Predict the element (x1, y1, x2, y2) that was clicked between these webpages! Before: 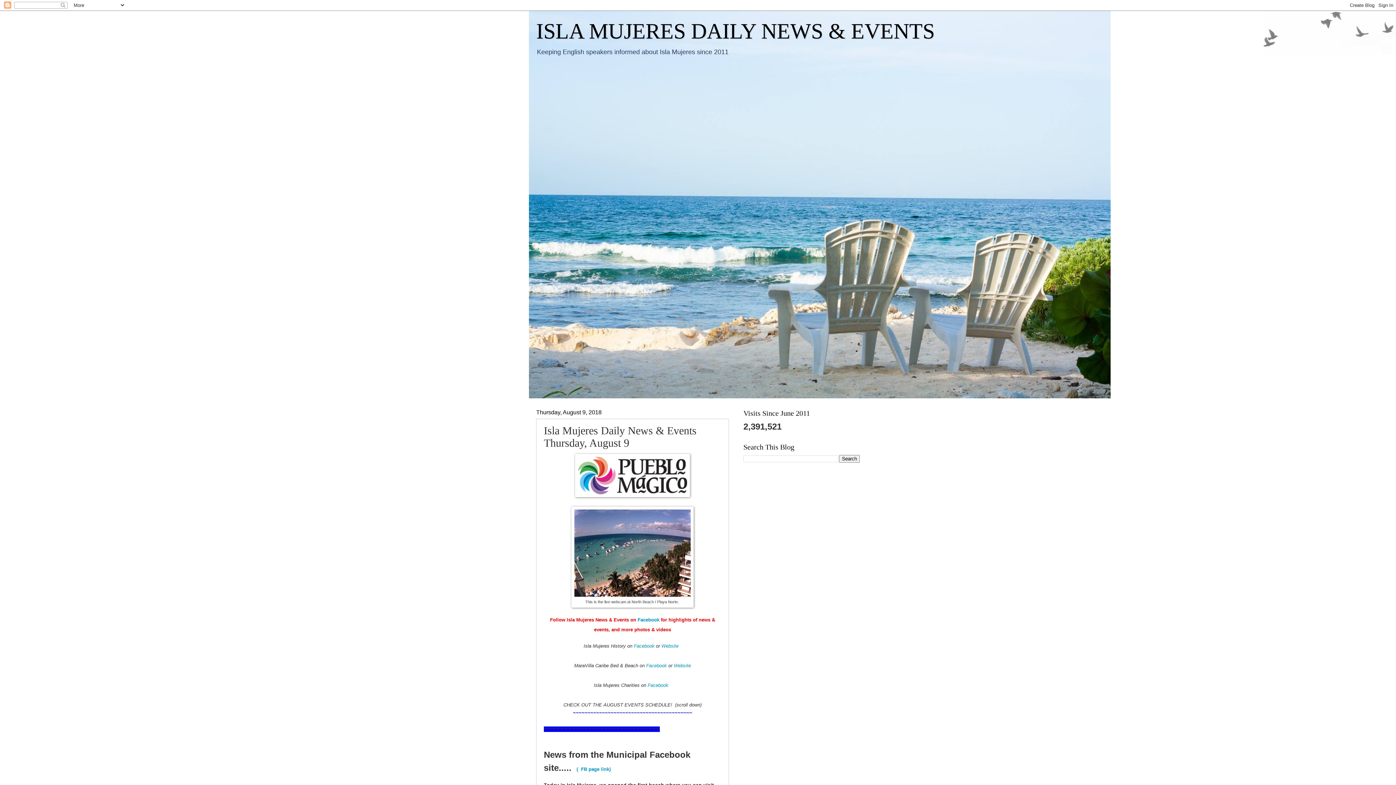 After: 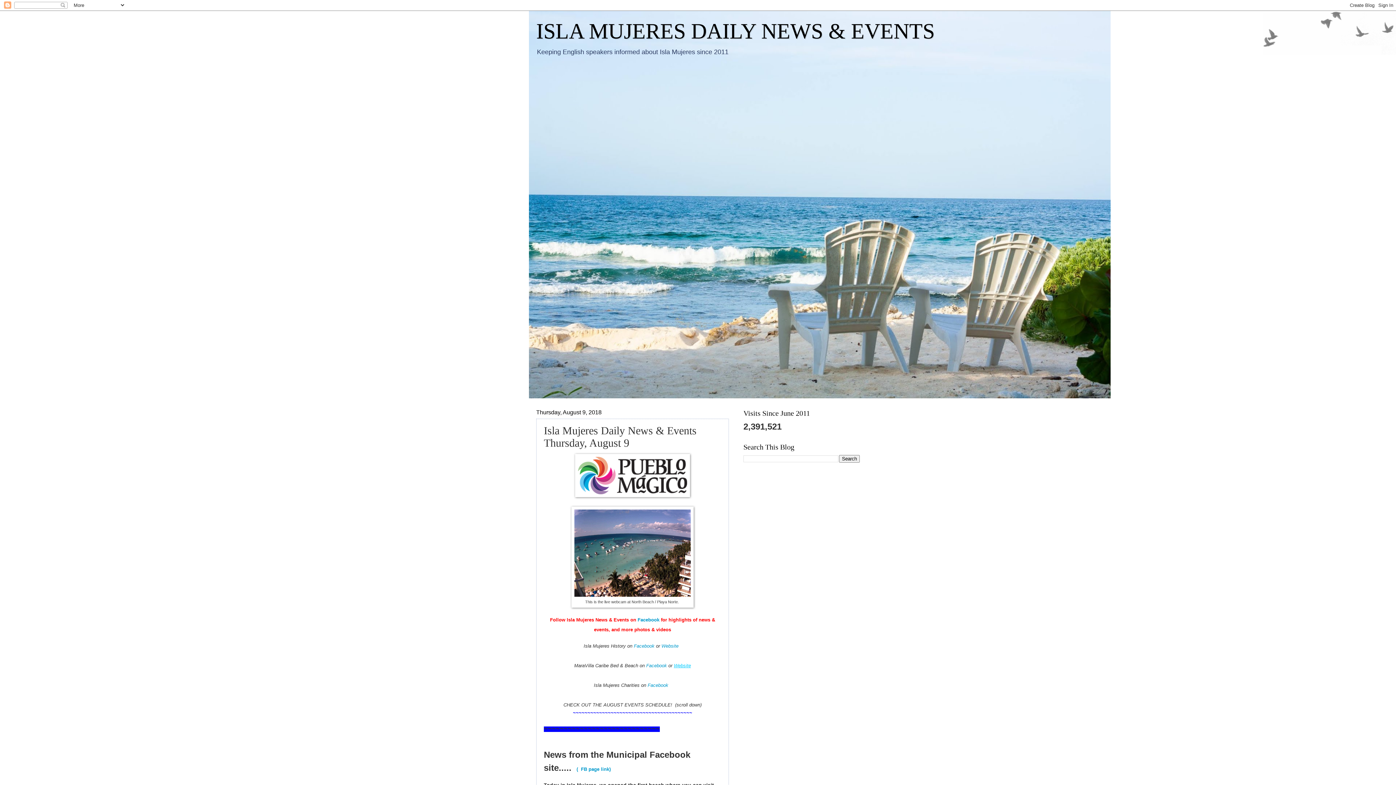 Action: label: Website bbox: (674, 663, 691, 668)